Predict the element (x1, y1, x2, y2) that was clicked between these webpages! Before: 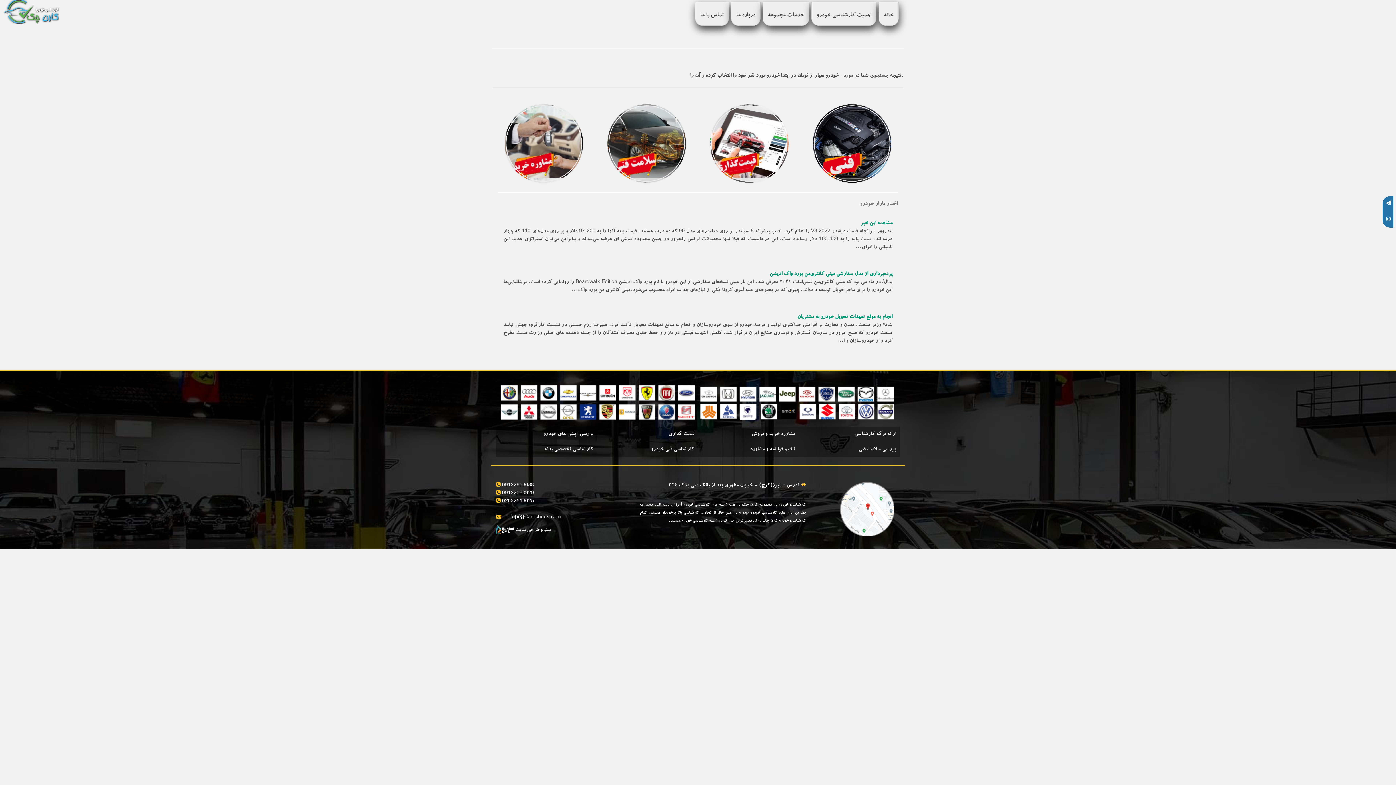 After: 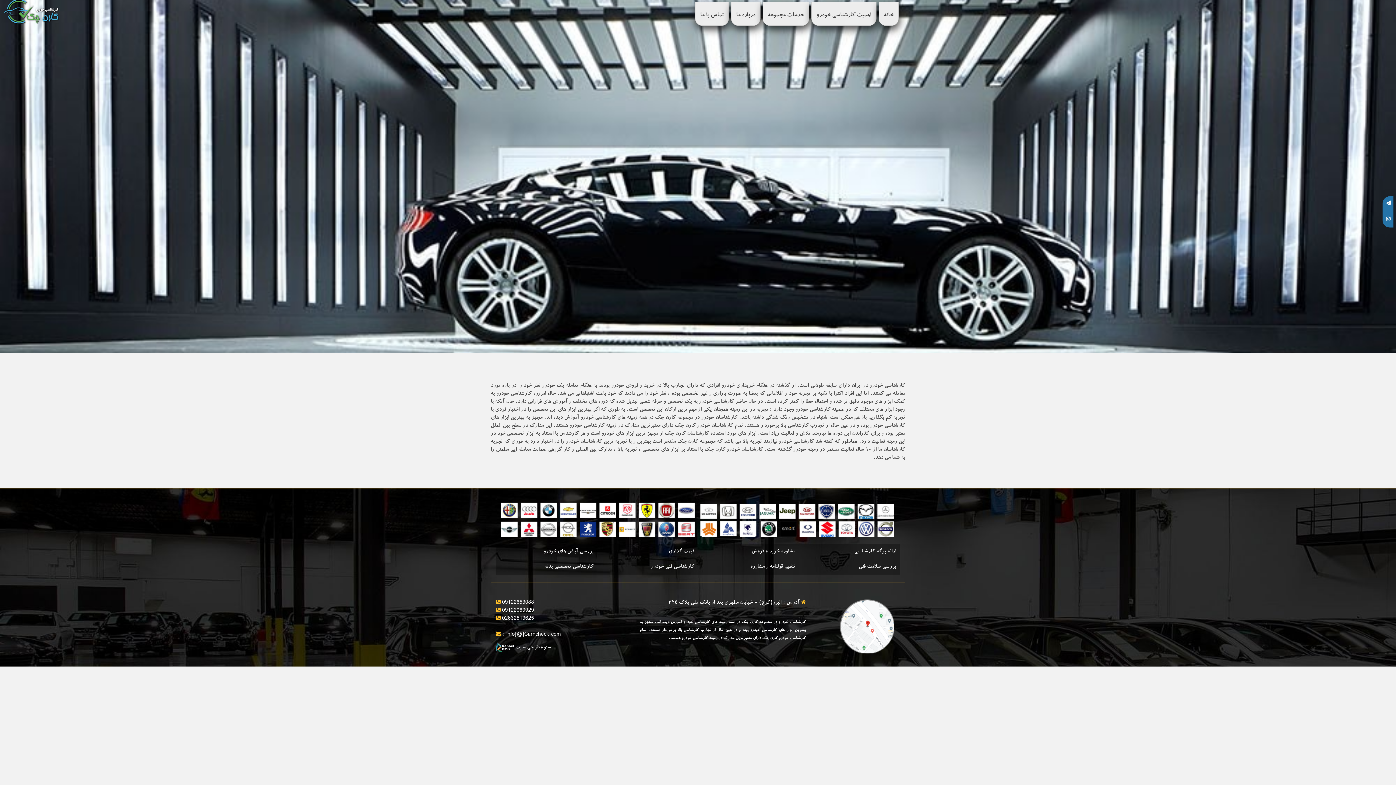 Action: label: درباره ما bbox: (735, 9, 756, 21)